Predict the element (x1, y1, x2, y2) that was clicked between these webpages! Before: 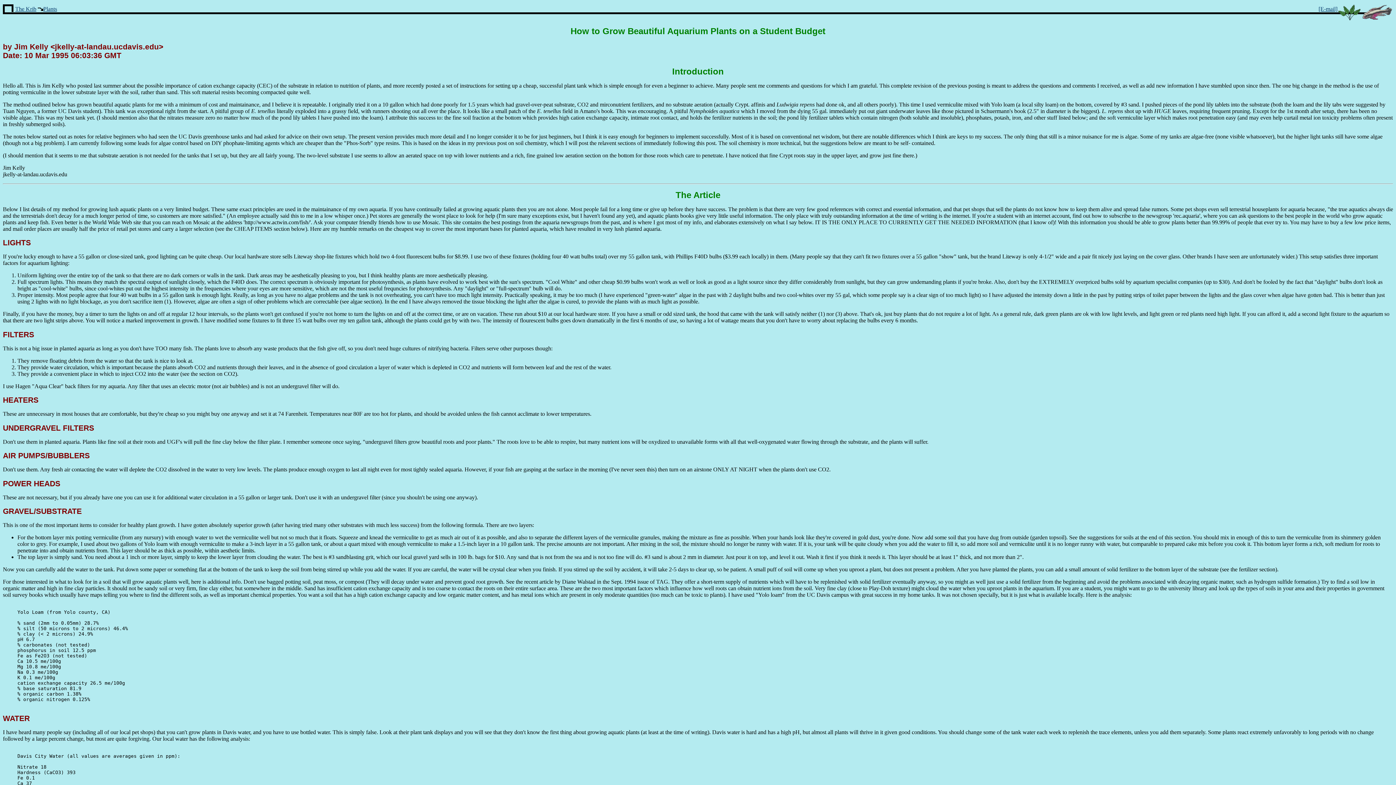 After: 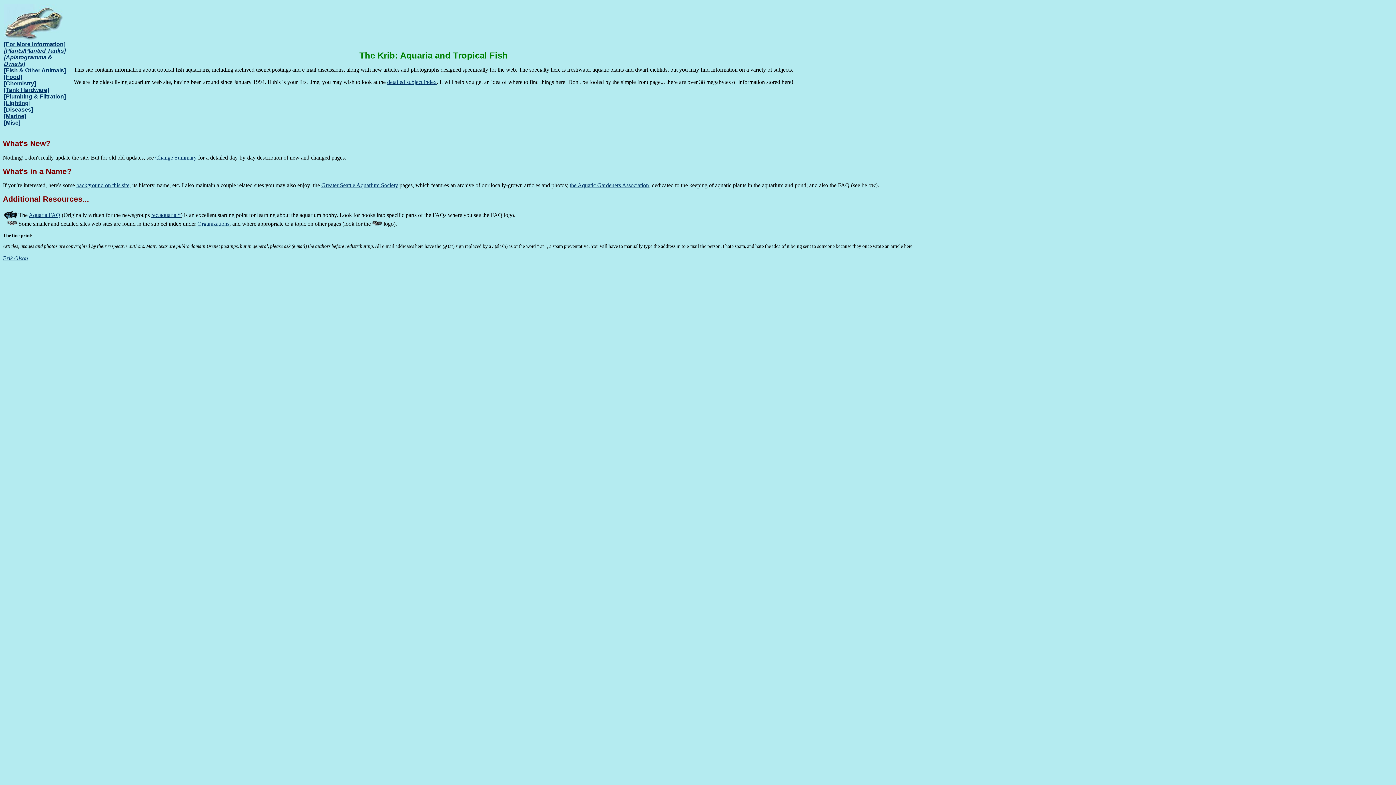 Action: bbox: (1361, 15, 1393, 21)